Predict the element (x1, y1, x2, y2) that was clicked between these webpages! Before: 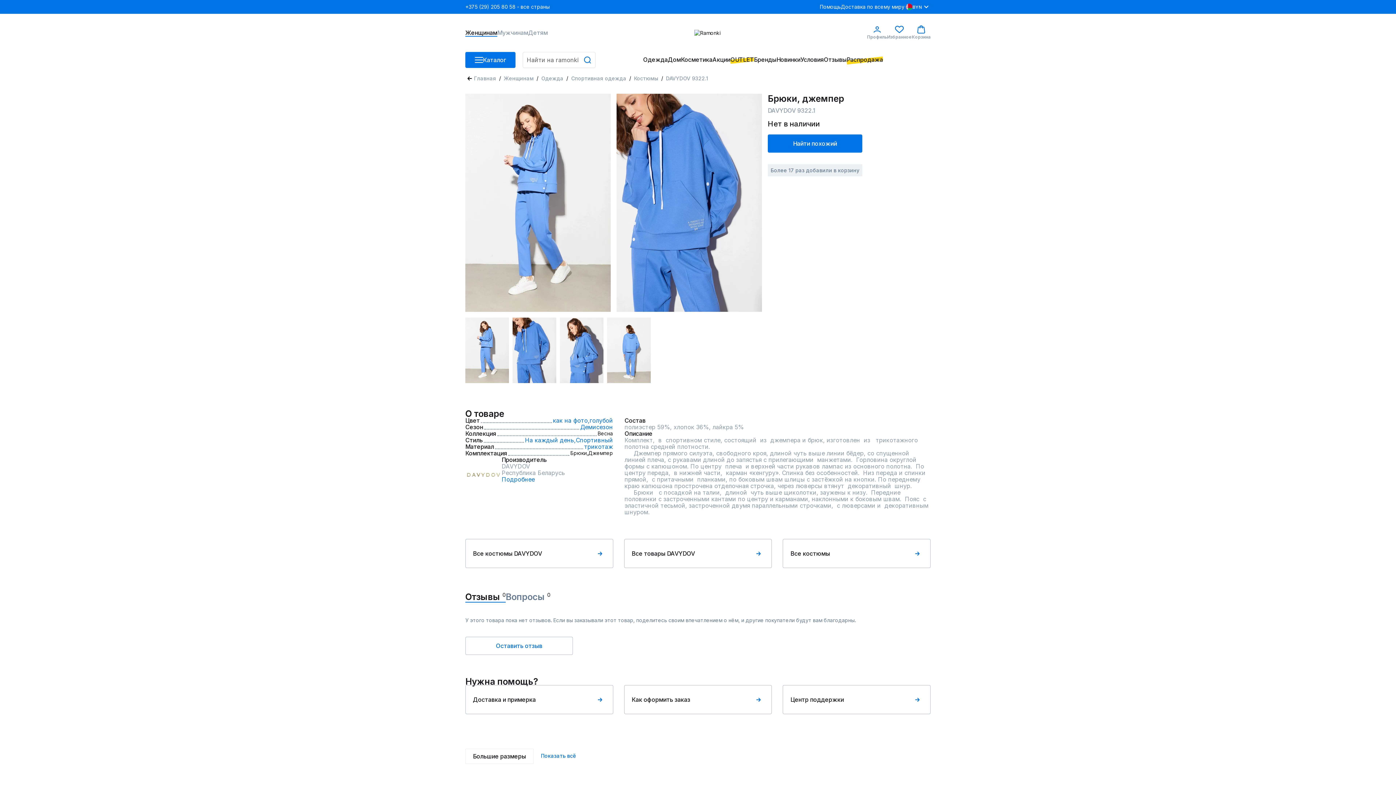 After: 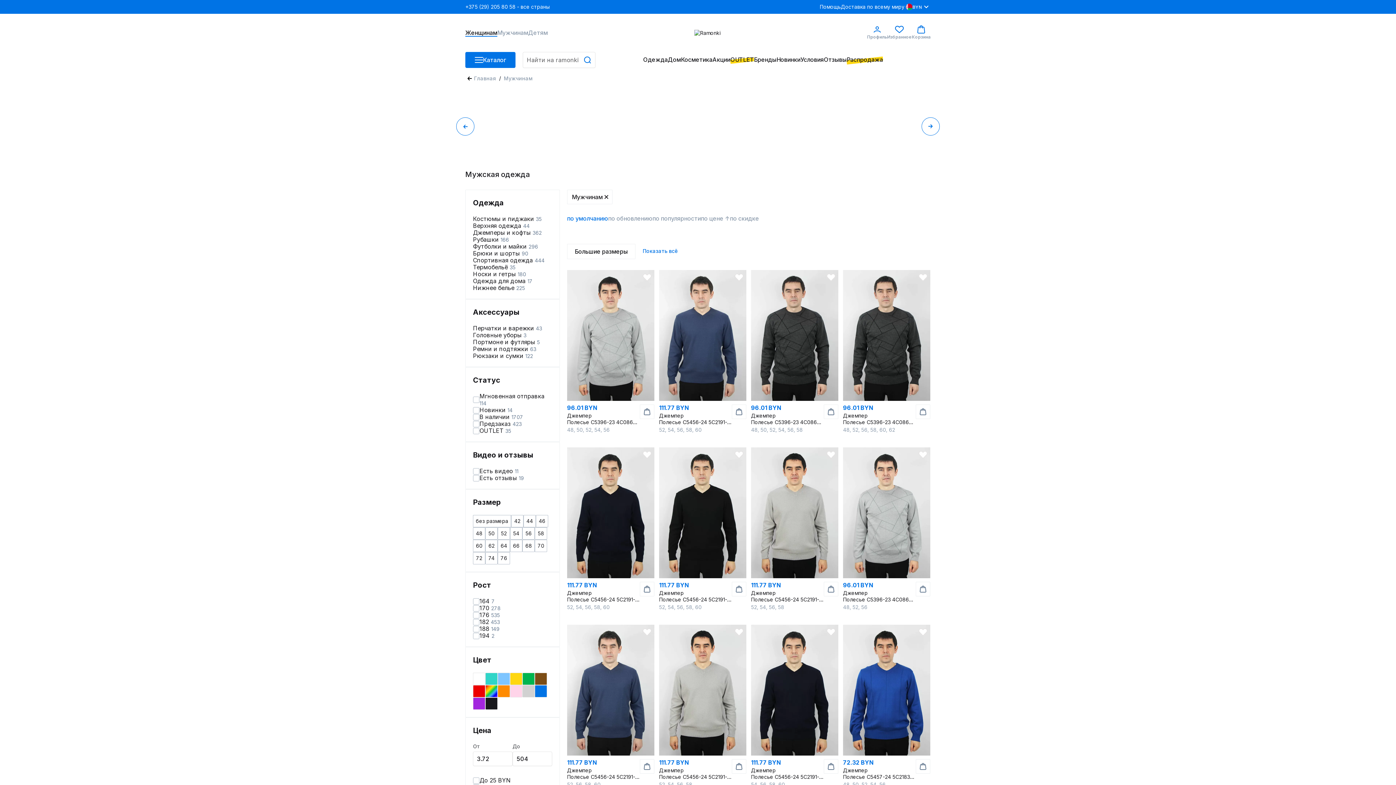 Action: label: Мужчинам bbox: (497, 29, 528, 36)